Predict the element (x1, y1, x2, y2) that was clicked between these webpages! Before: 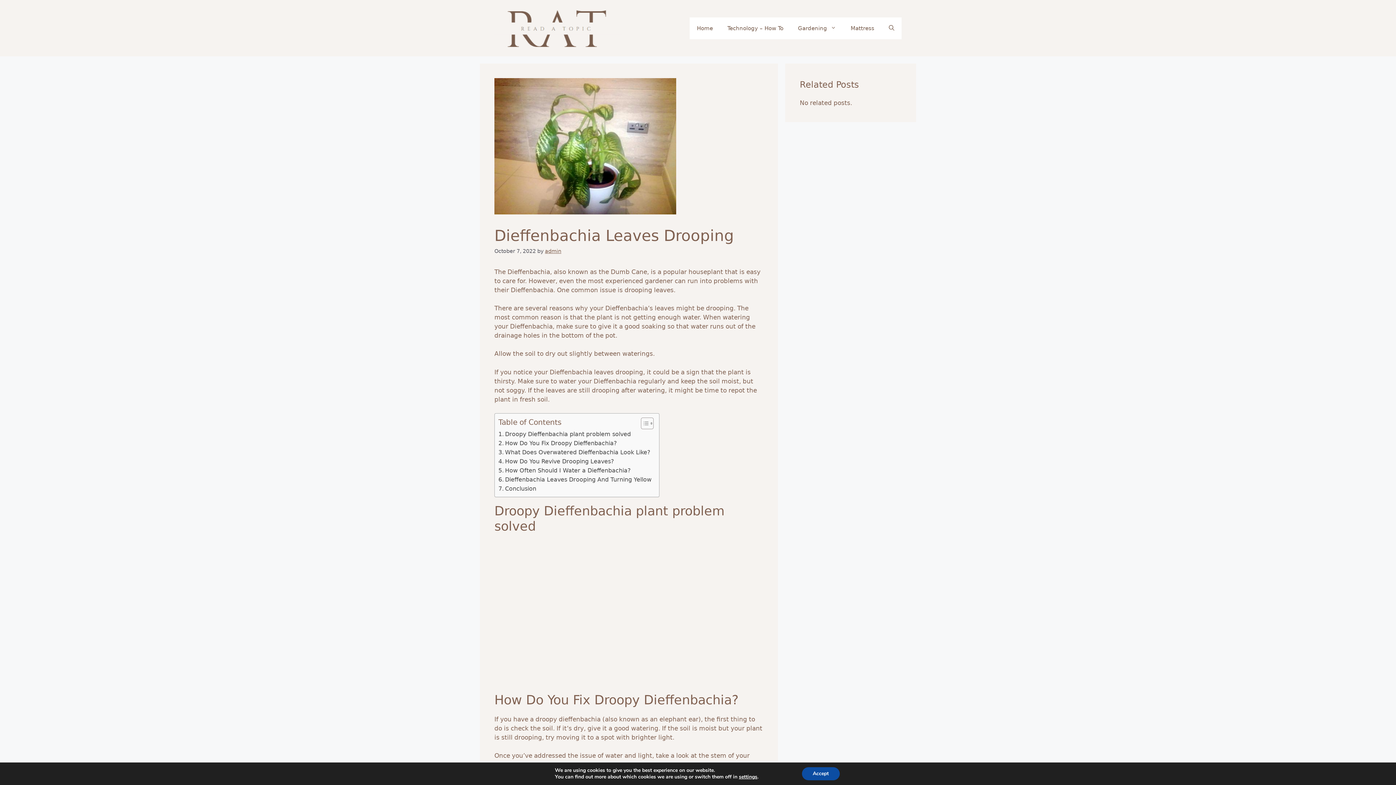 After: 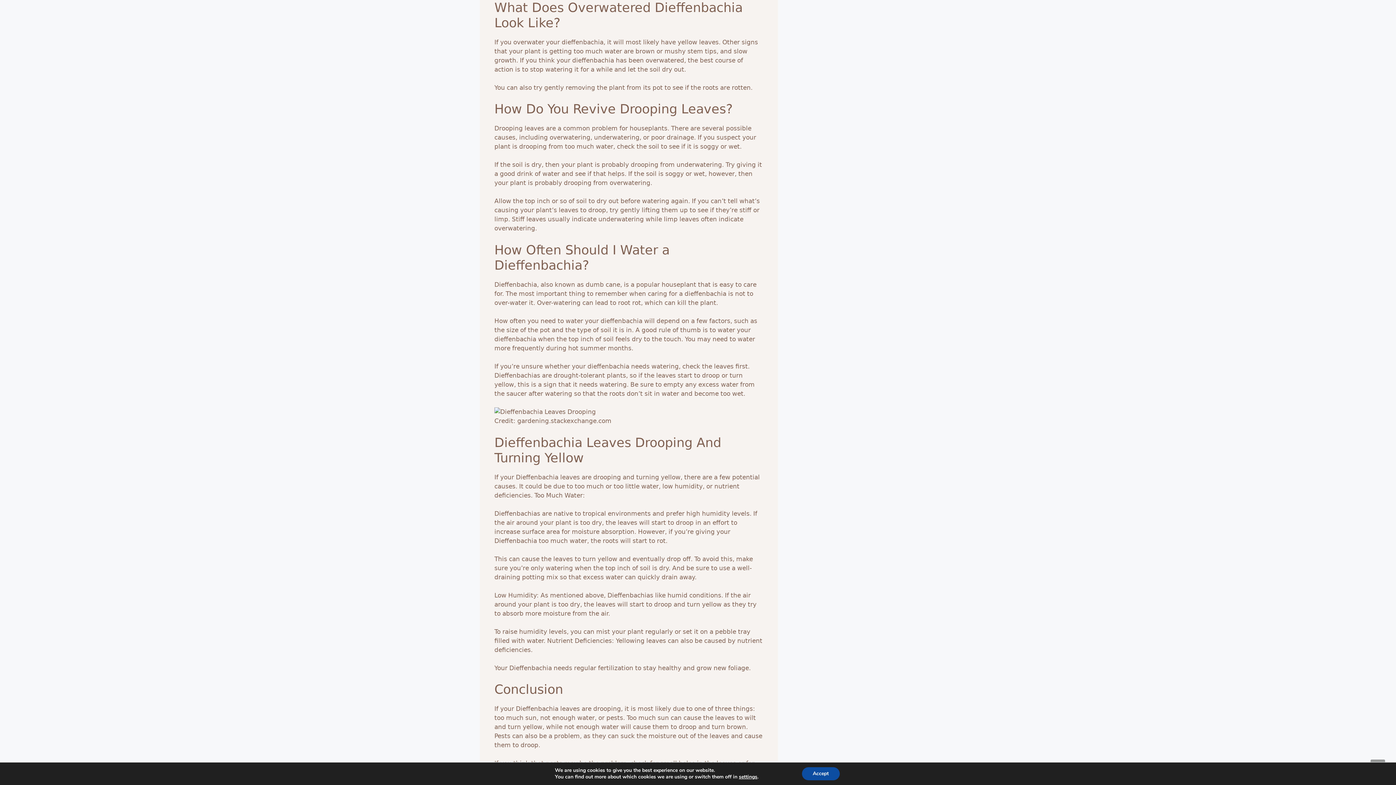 Action: bbox: (498, 448, 650, 457) label: What Does Overwatered Dieffenbachia Look Like?